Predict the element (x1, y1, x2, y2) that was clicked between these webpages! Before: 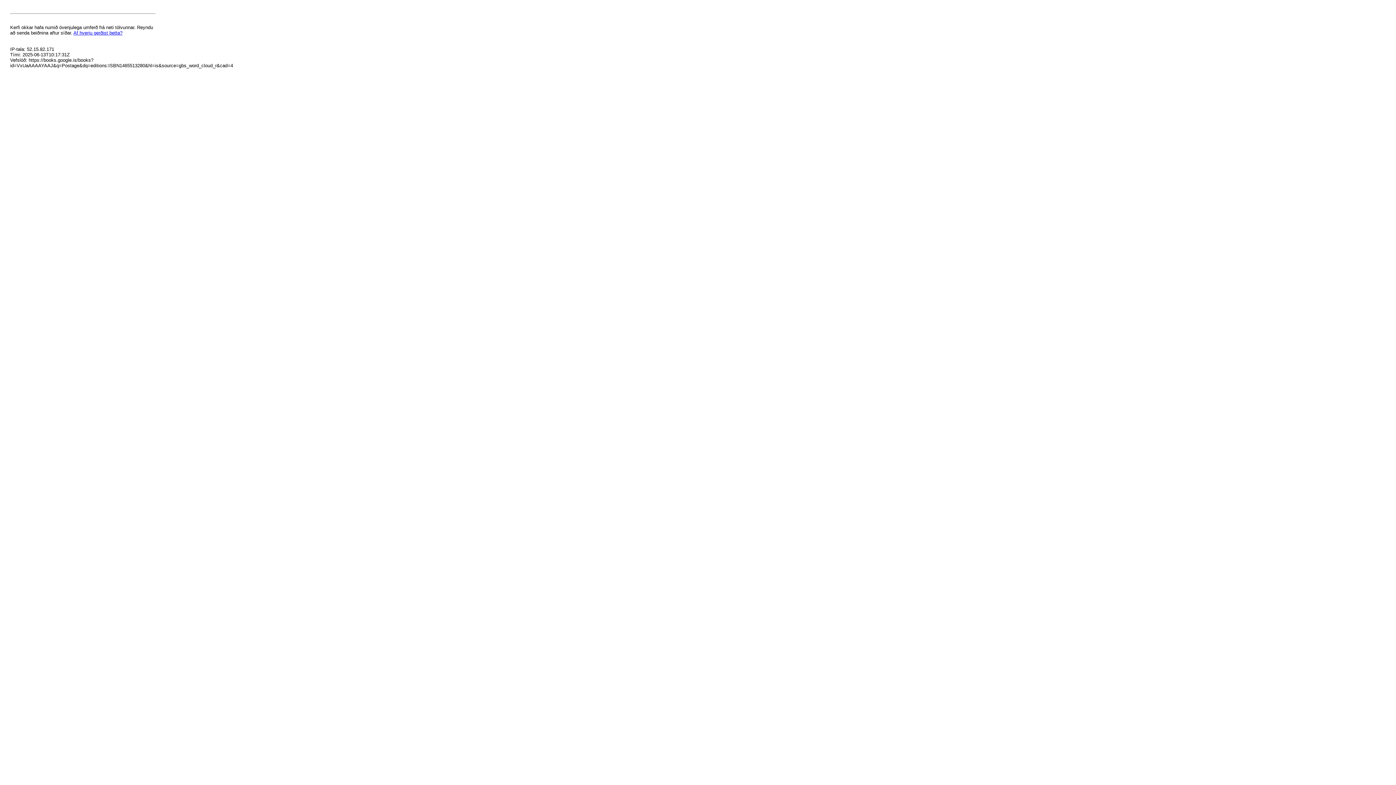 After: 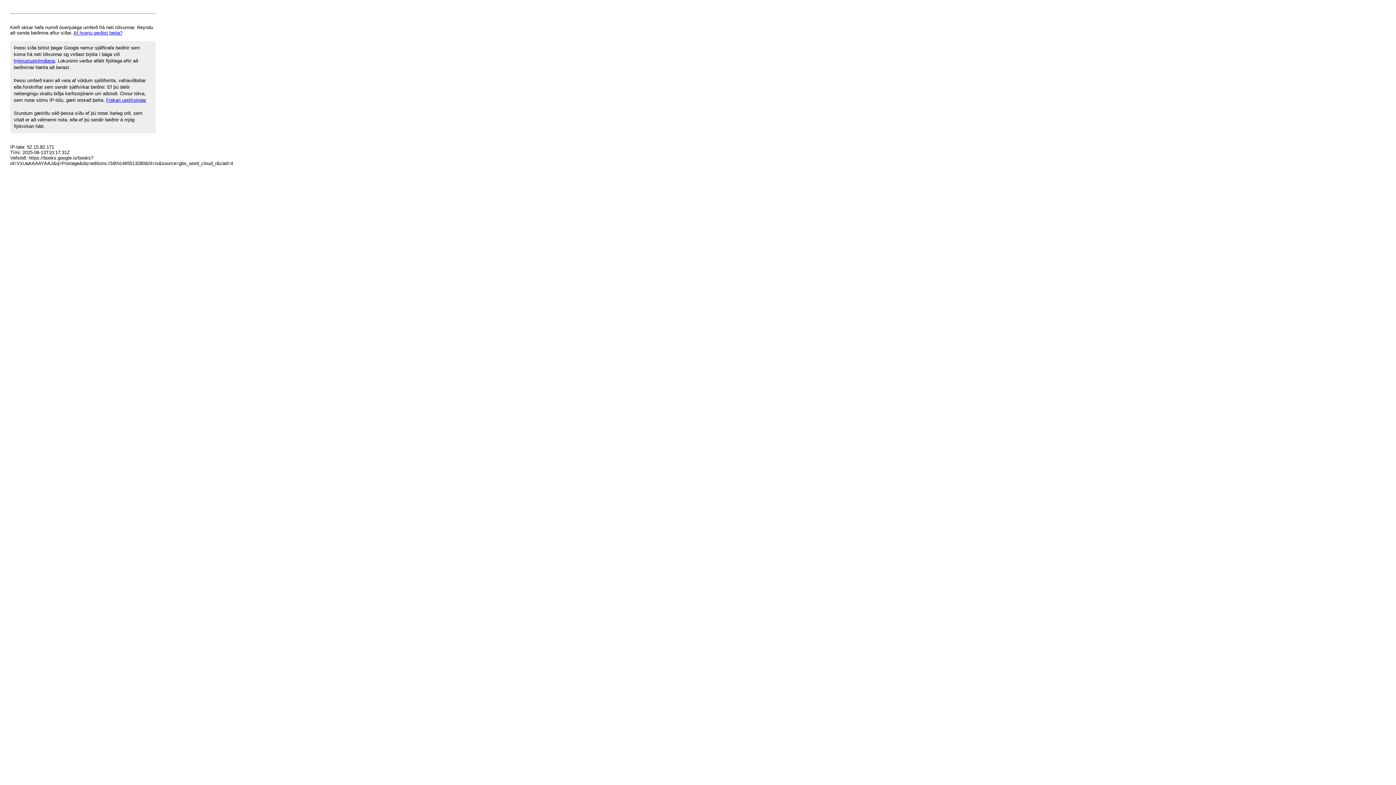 Action: bbox: (73, 30, 122, 35) label: Af hverju gerðist þetta?